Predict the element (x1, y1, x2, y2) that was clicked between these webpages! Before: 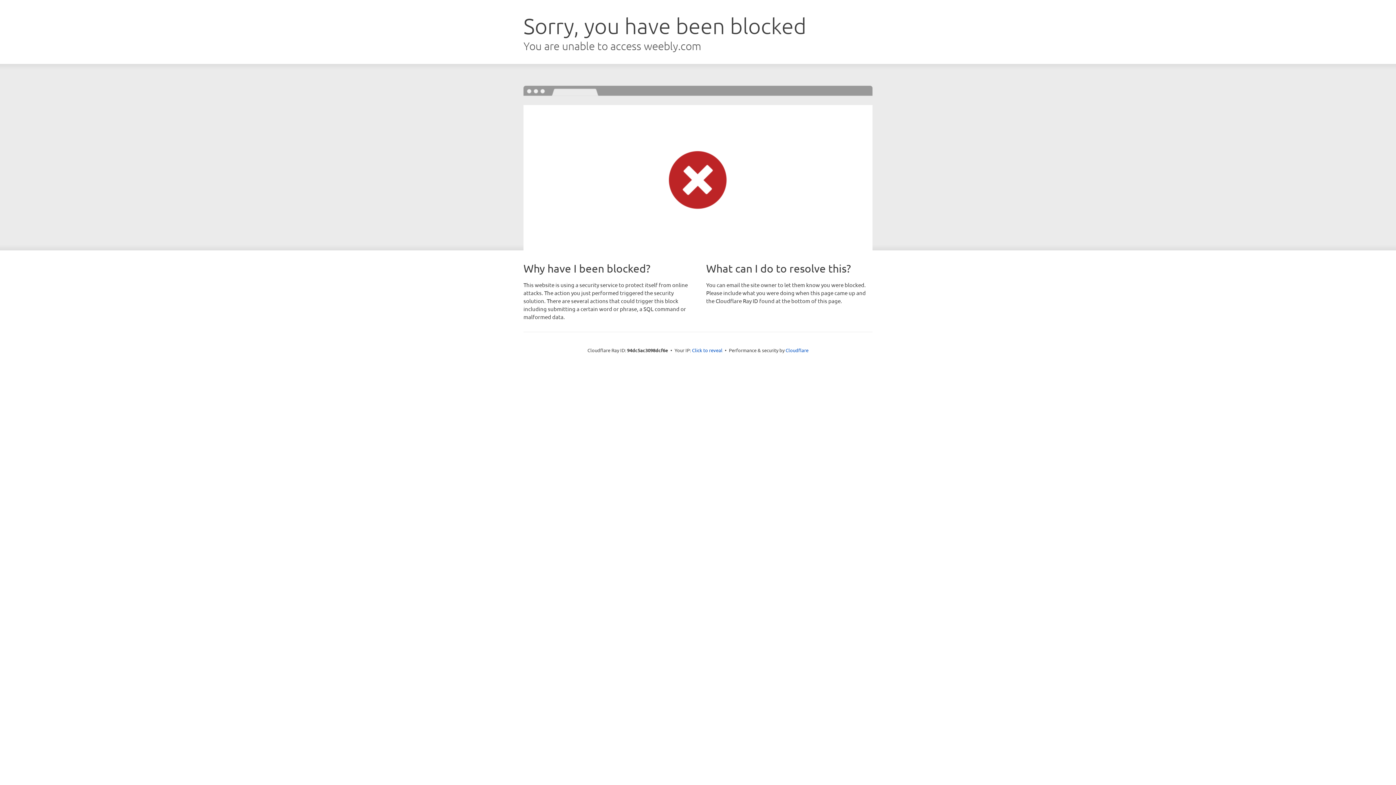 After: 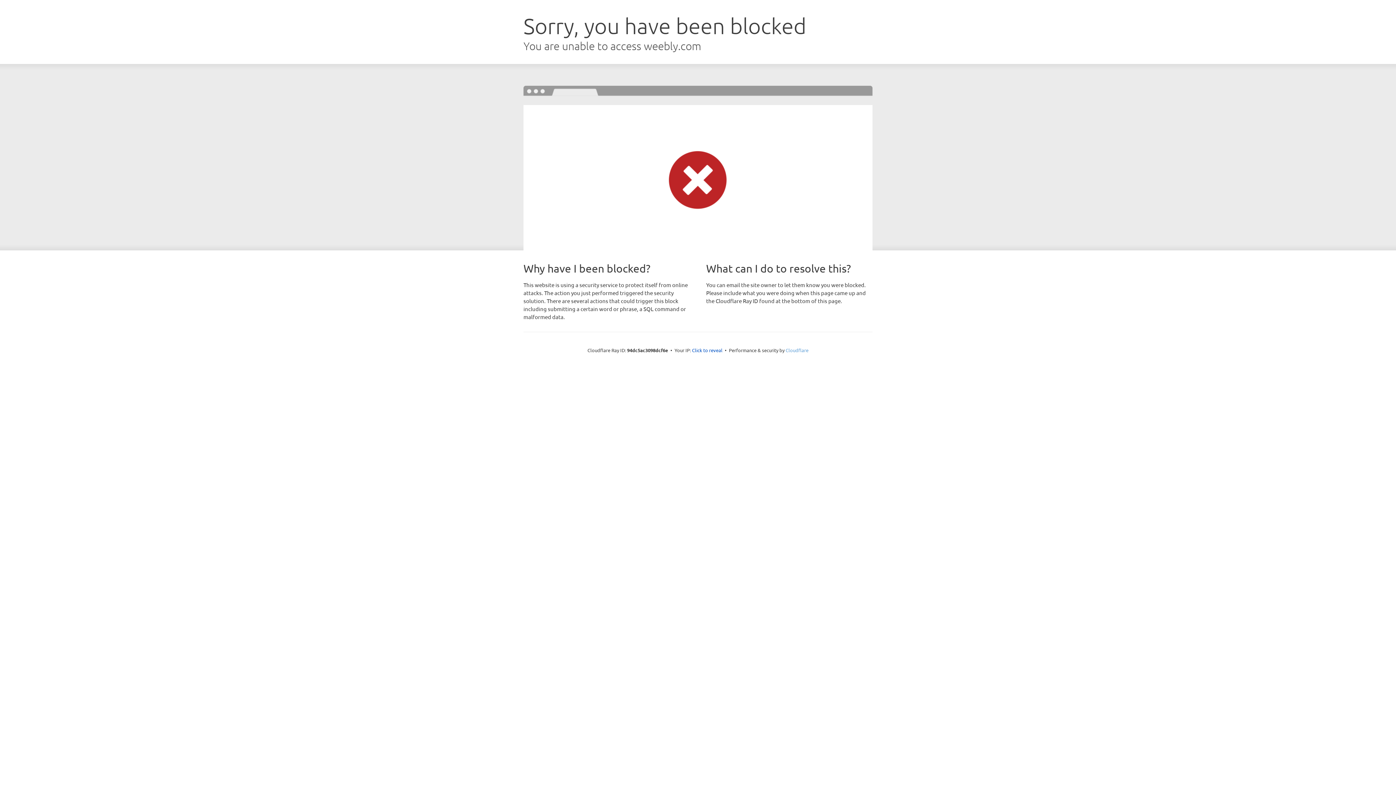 Action: bbox: (785, 347, 808, 353) label: Cloudflare